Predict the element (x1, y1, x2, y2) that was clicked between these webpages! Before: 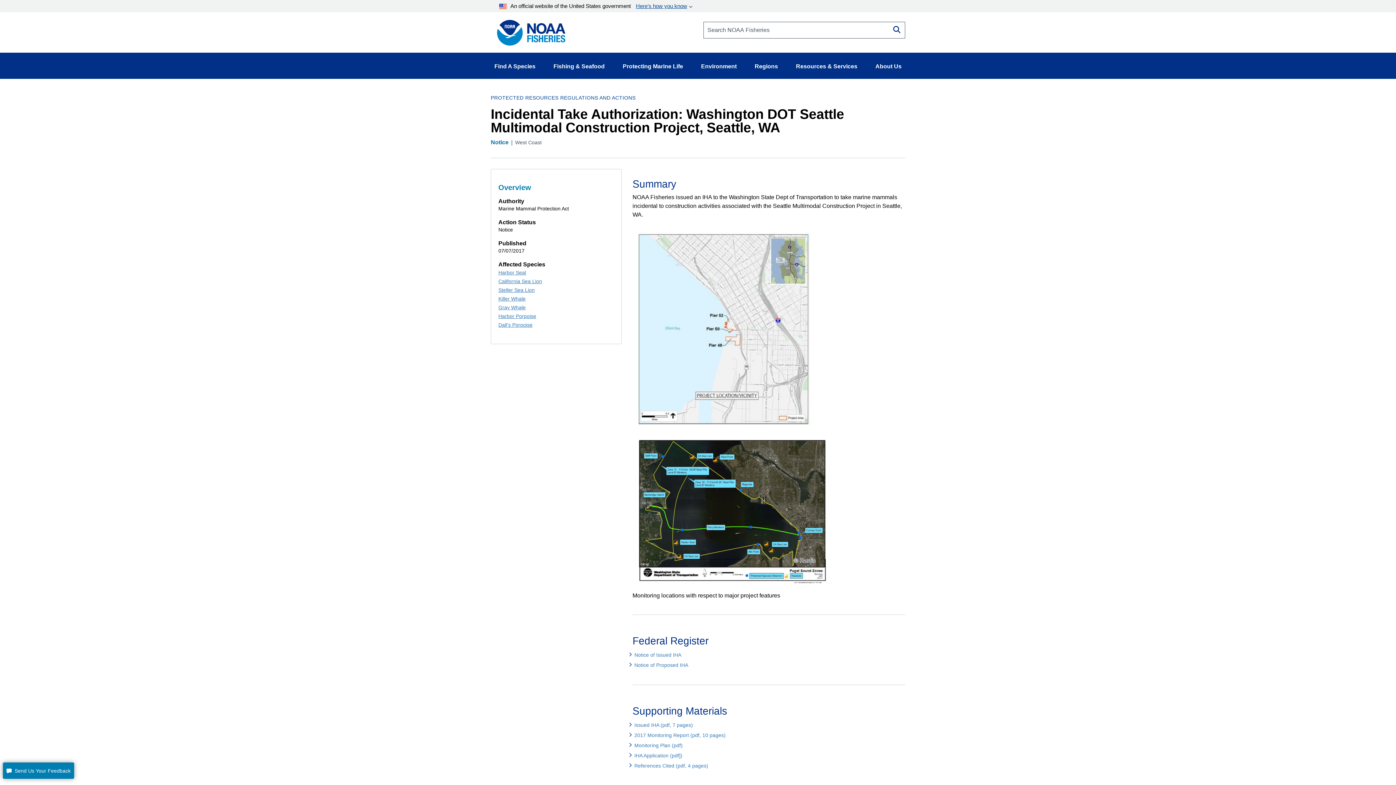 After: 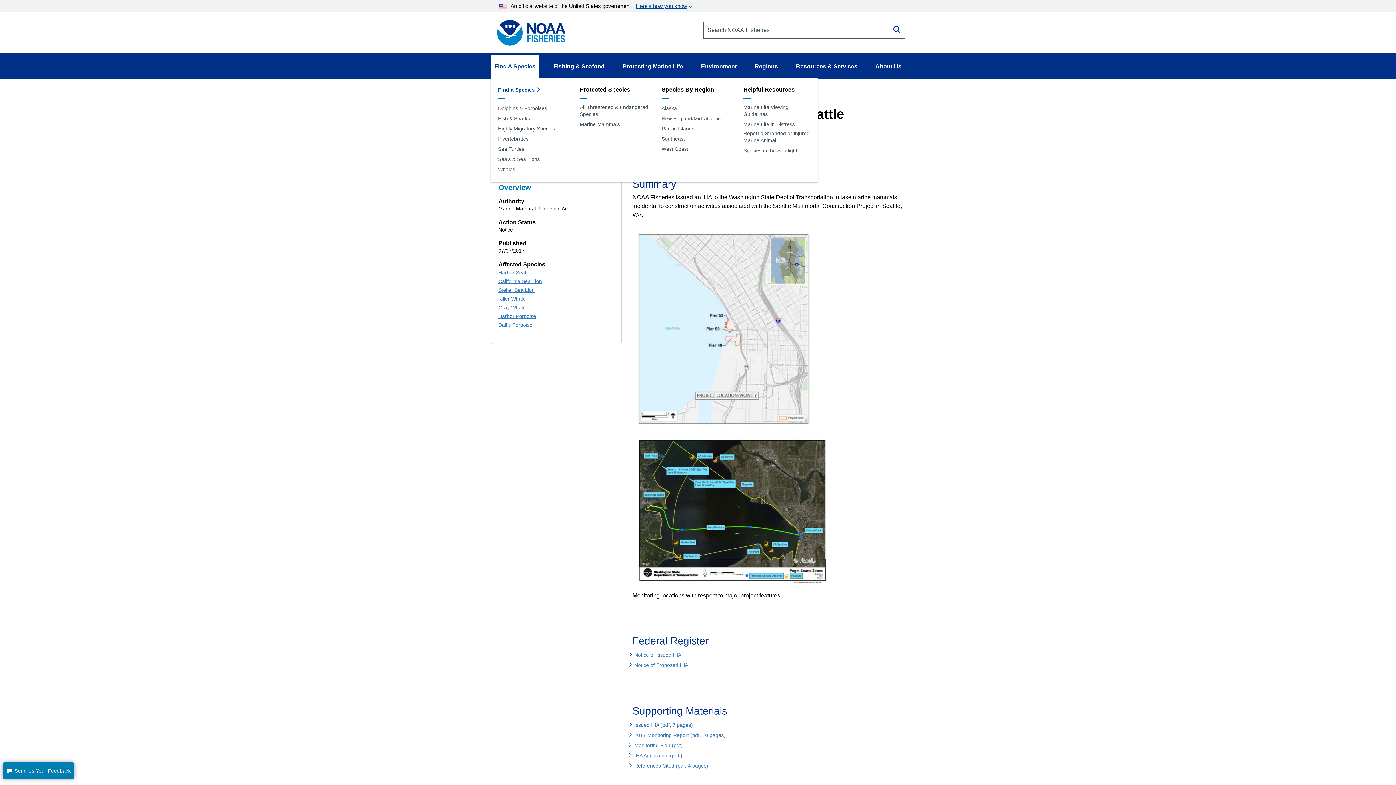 Action: bbox: (490, 54, 539, 78) label: Find A Species